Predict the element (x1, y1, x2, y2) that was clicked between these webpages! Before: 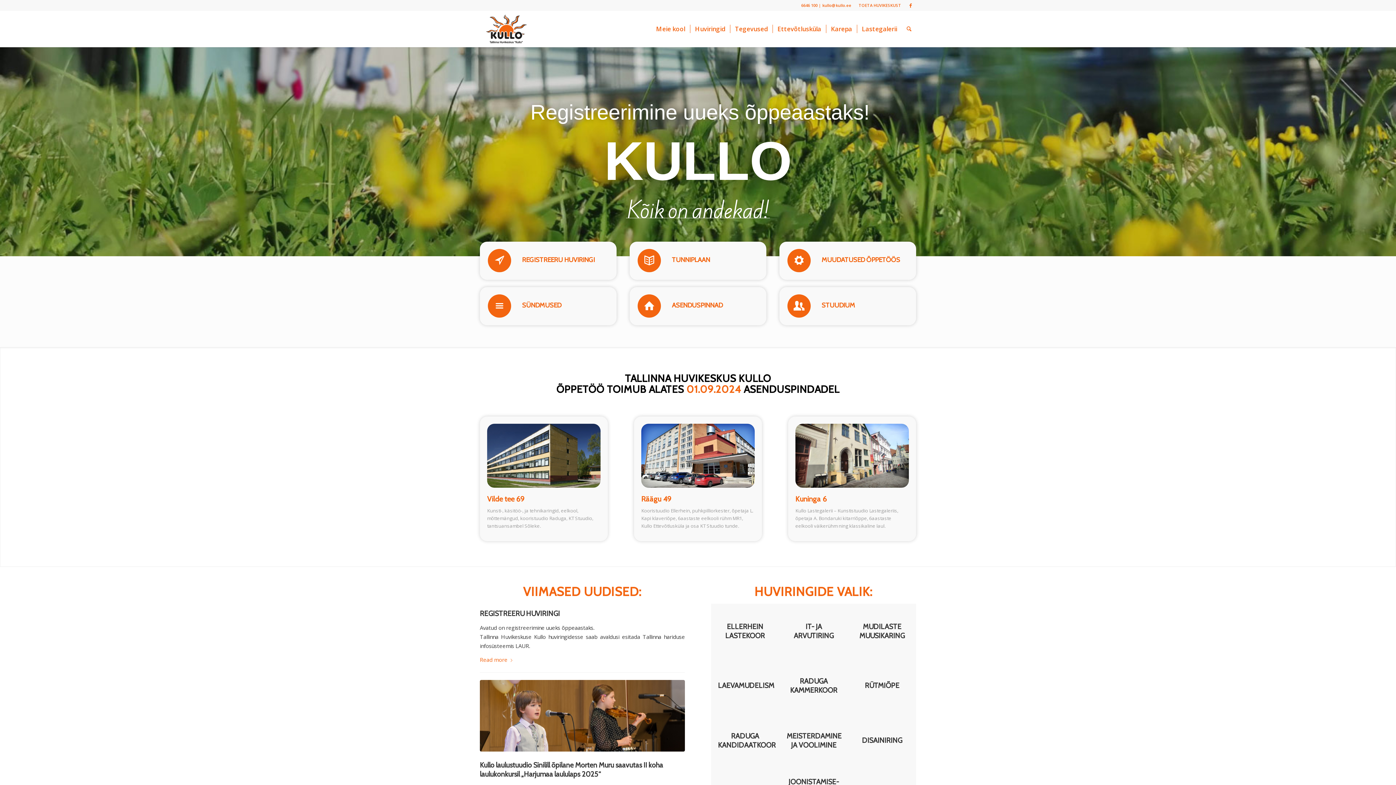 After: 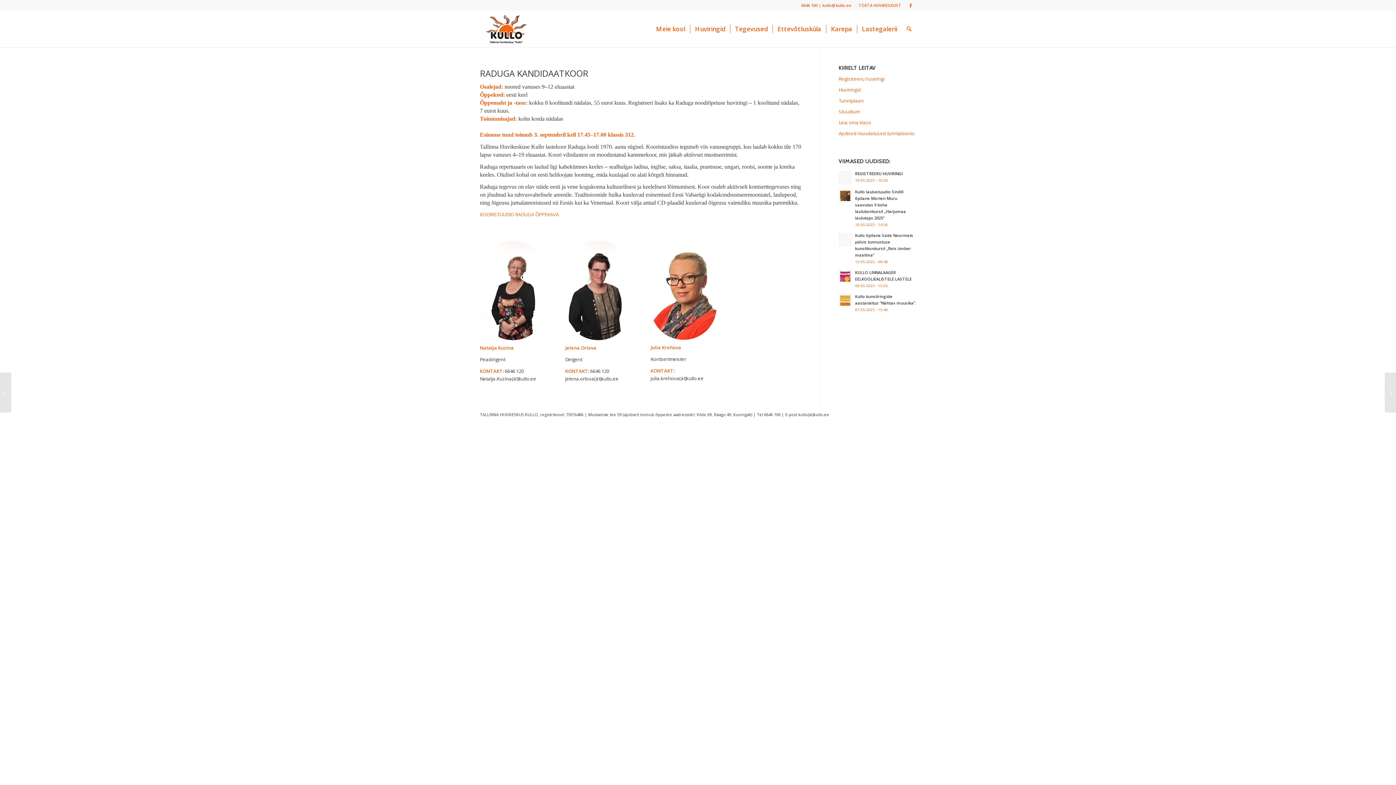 Action: label: RADUGA KANDIDAATKOOR bbox: (711, 713, 779, 768)